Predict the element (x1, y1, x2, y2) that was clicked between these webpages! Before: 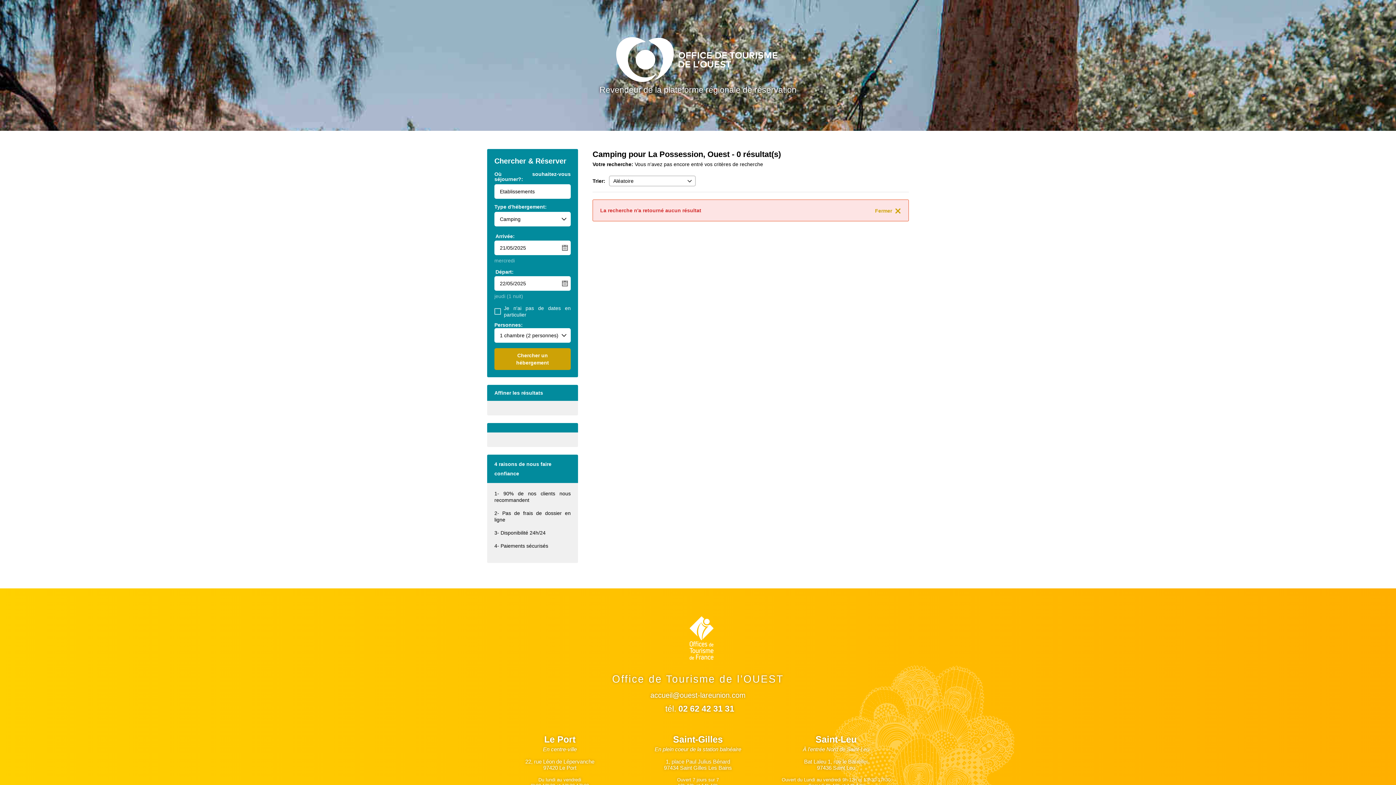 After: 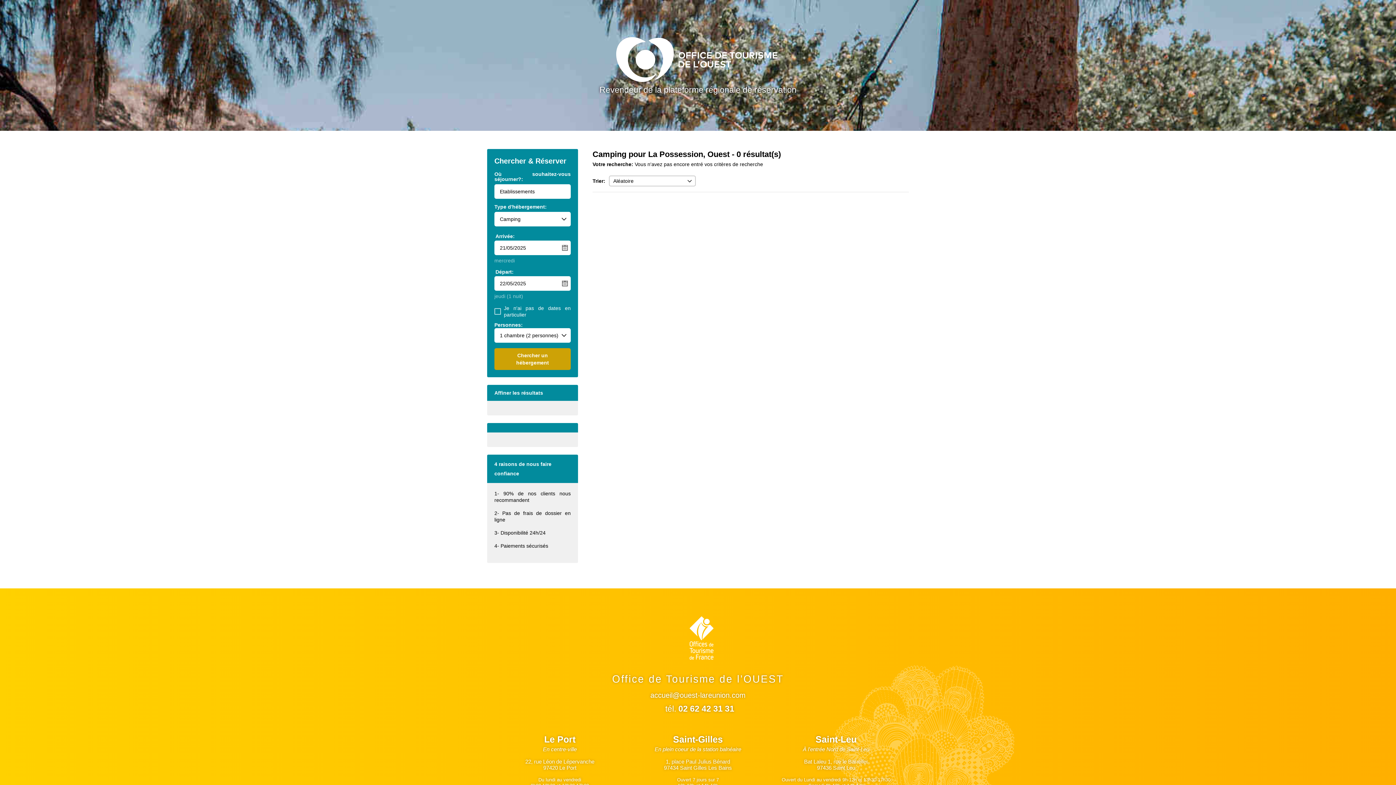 Action: bbox: (875, 205, 901, 216) label: Fermer